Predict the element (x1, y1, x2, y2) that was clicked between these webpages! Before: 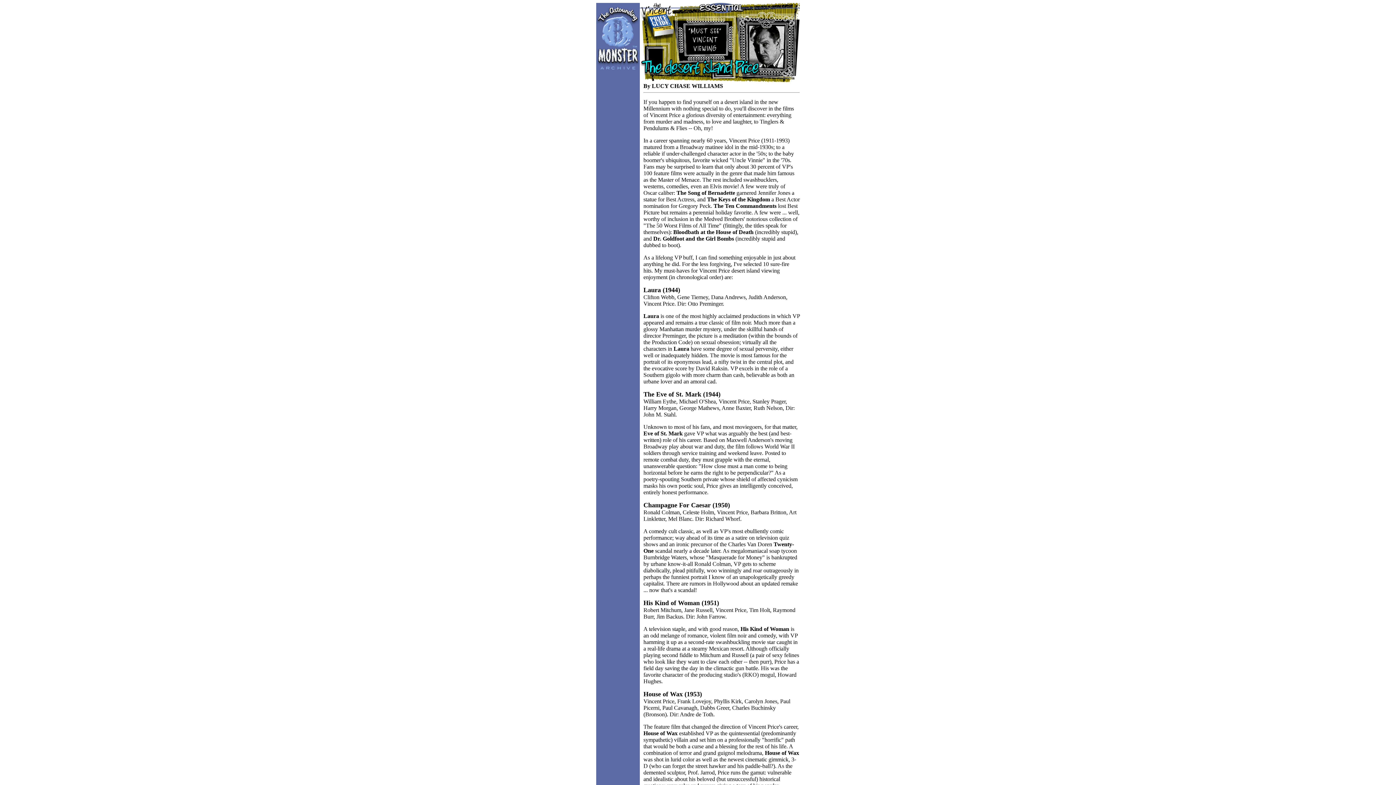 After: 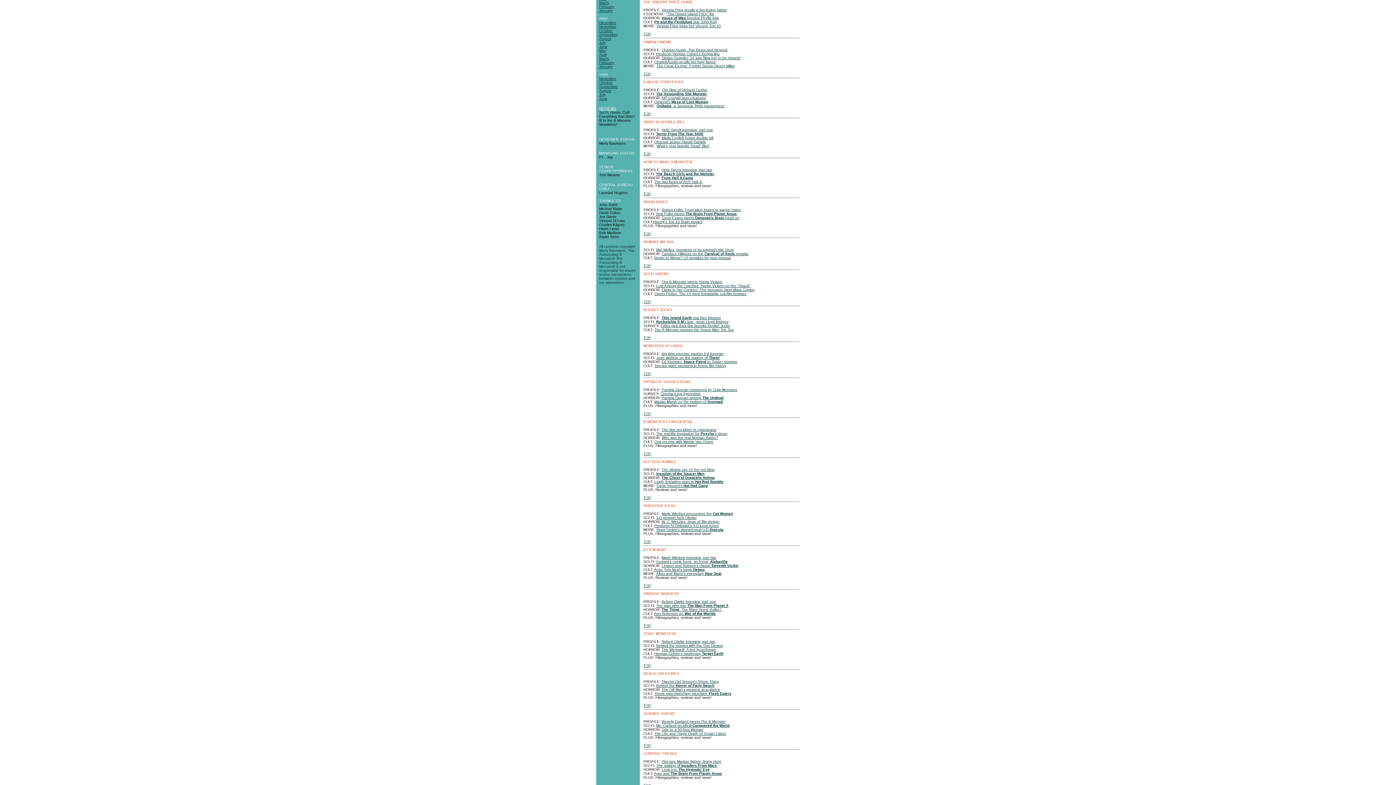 Action: bbox: (596, 67, 639, 73)